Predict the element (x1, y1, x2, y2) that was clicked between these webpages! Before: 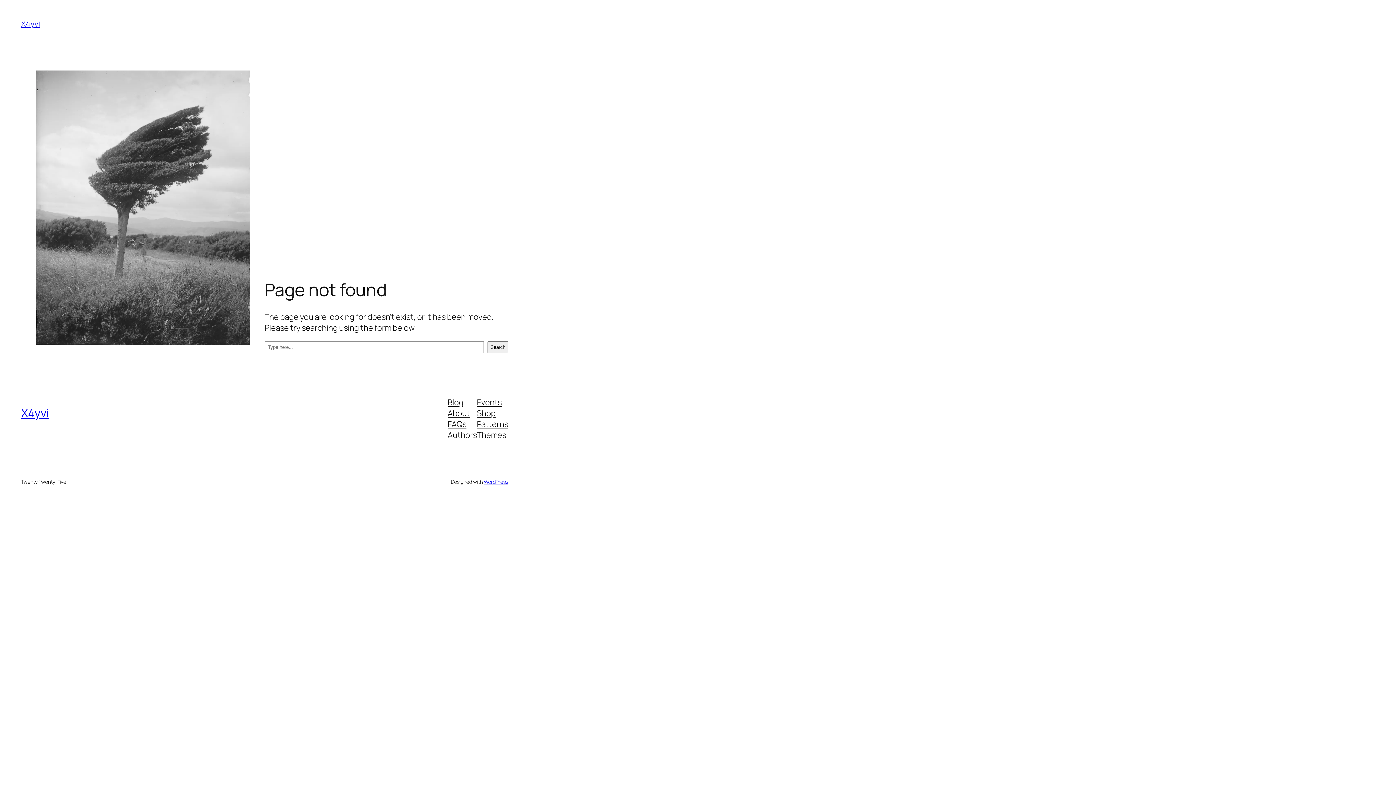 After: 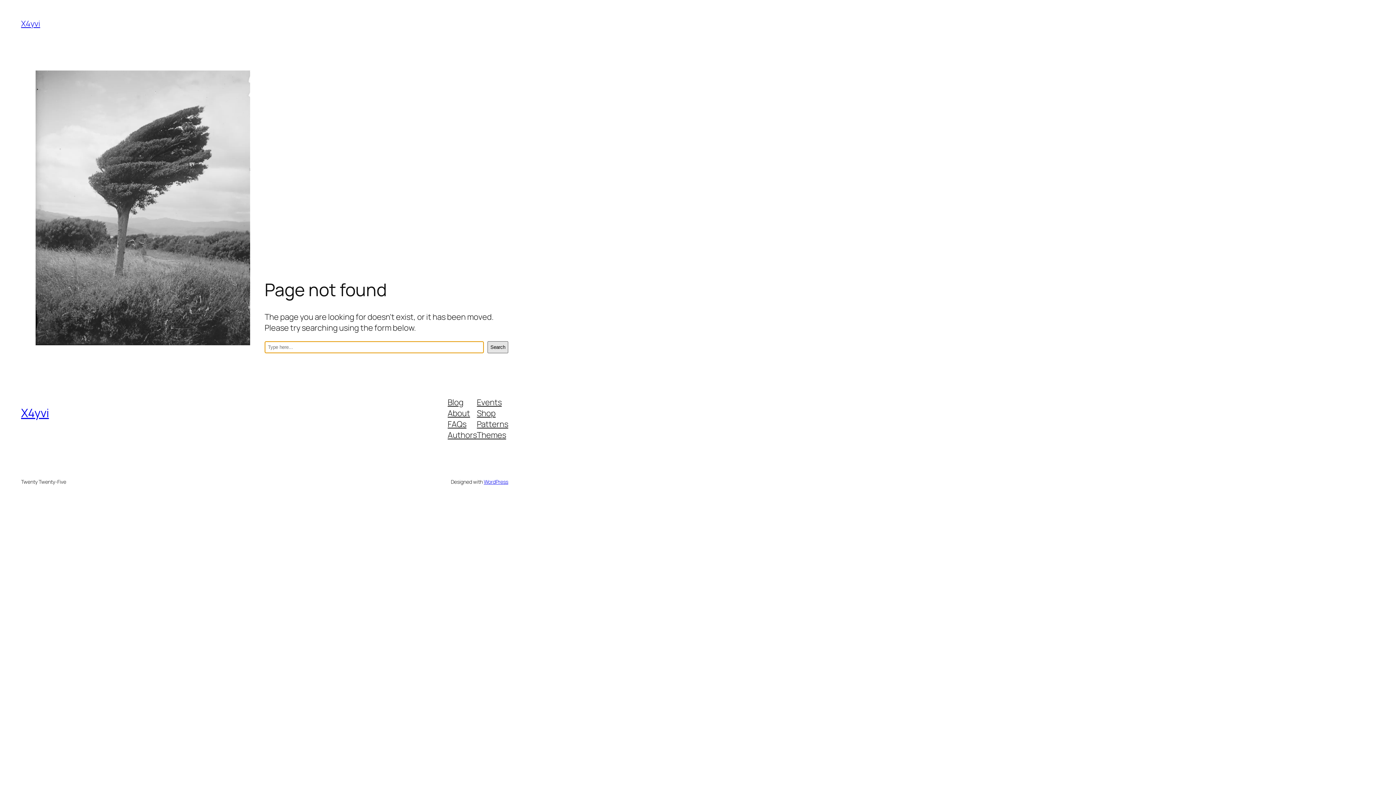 Action: bbox: (487, 341, 508, 353) label: Search